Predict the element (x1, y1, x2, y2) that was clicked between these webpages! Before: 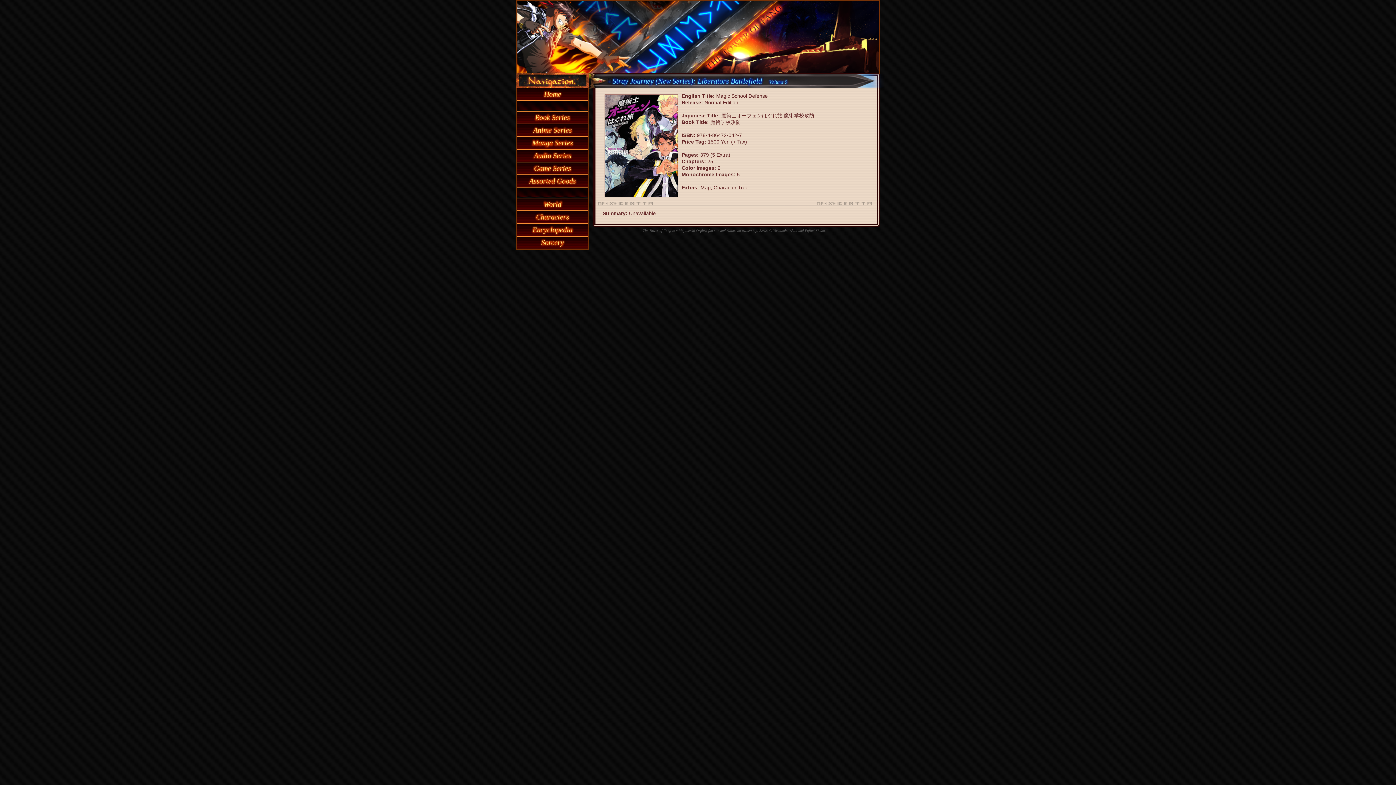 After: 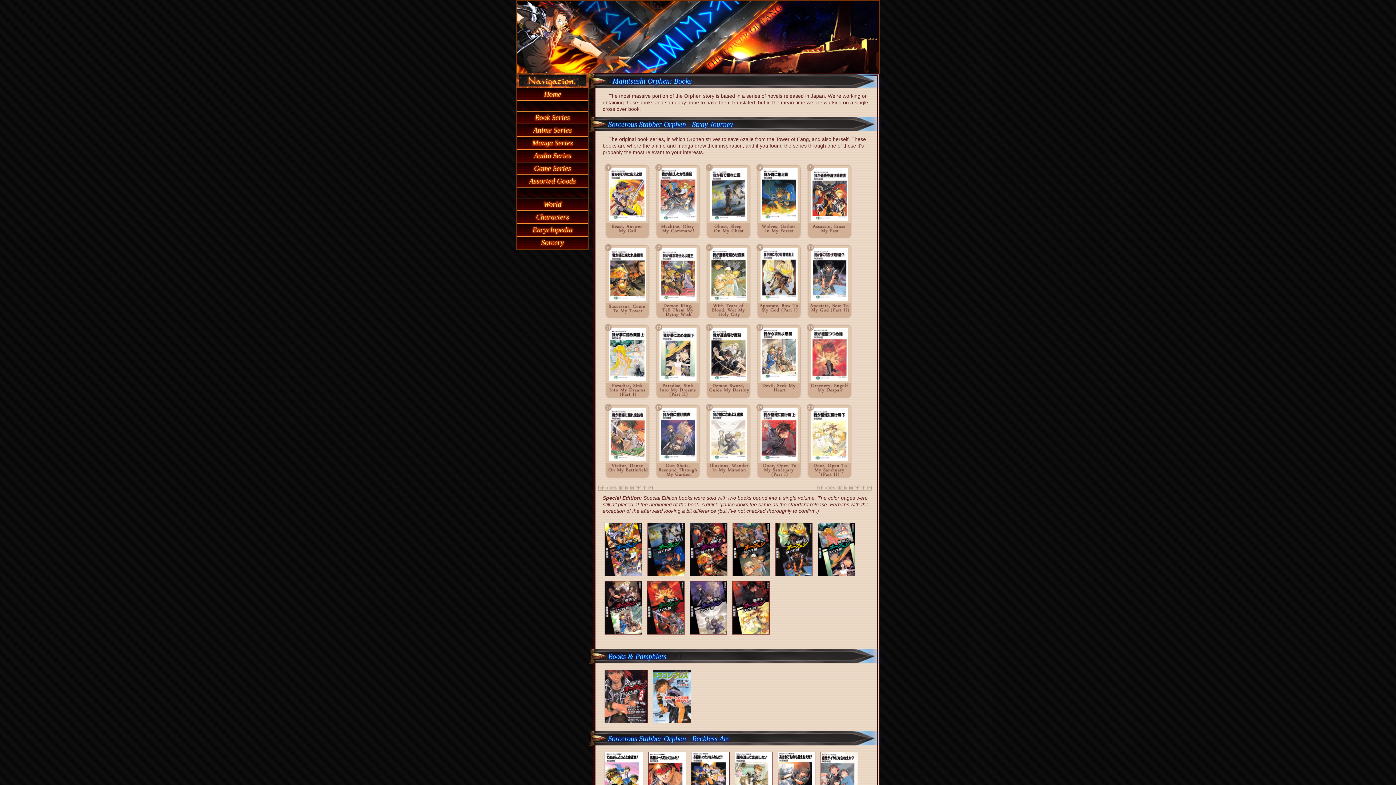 Action: bbox: (517, 111, 588, 123) label: Book Series